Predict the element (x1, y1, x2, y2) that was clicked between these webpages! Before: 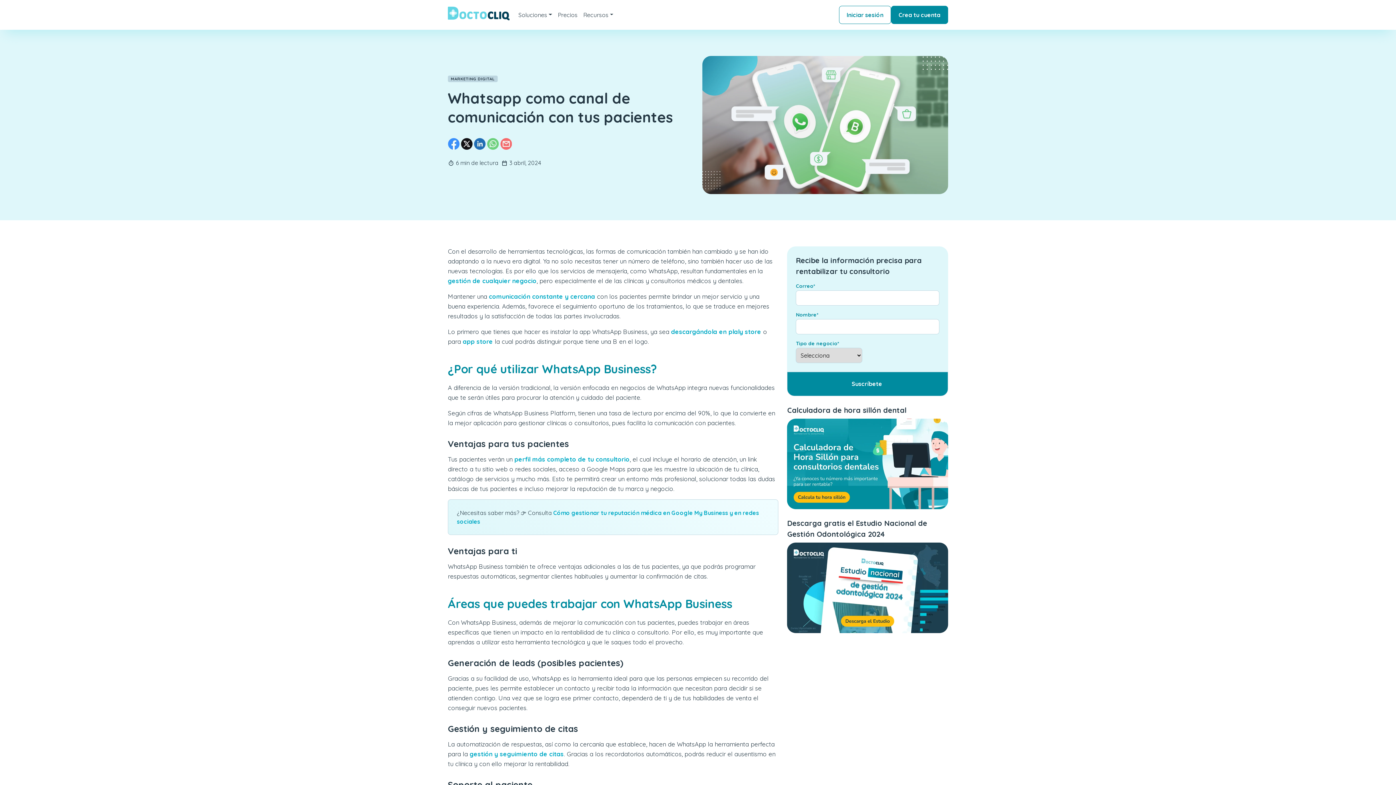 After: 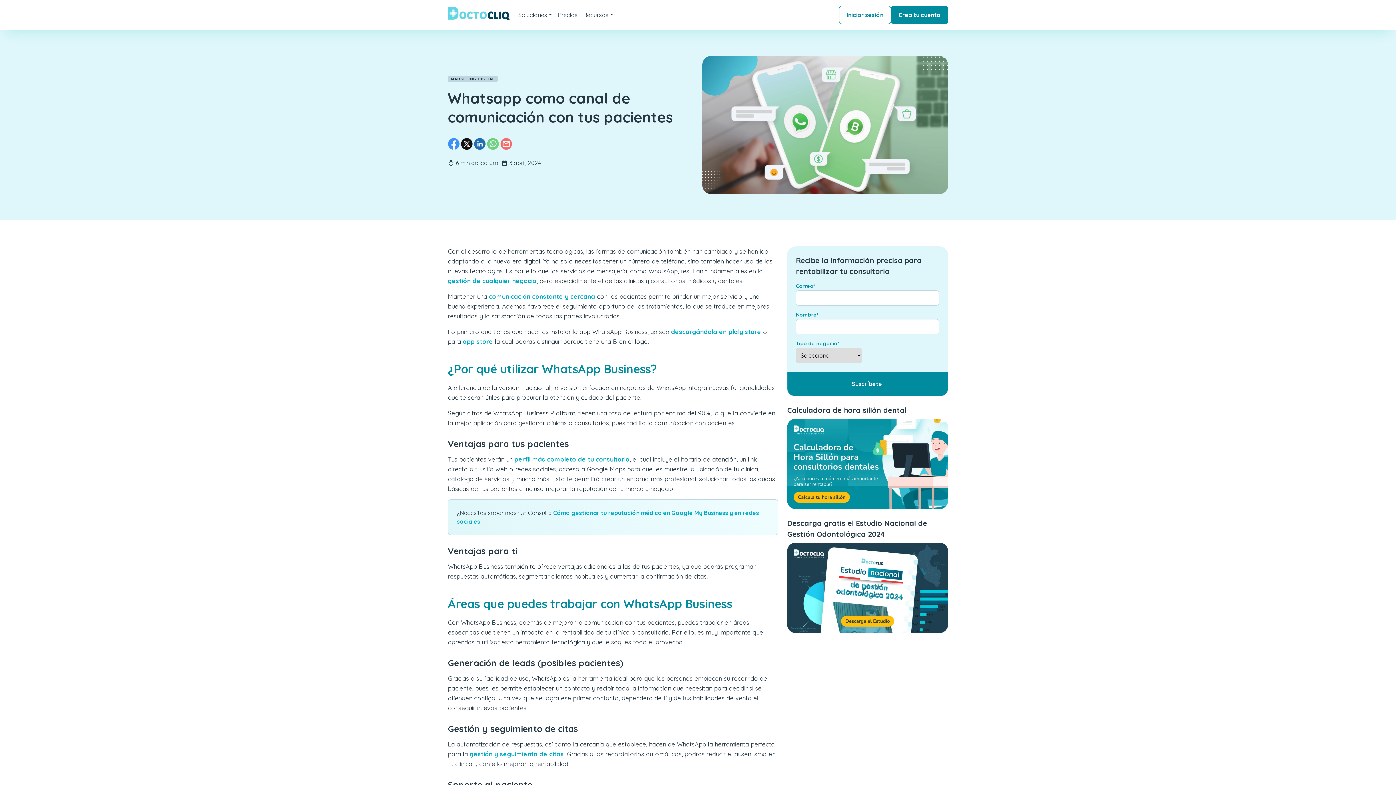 Action: label:   bbox: (461, 139, 474, 146)